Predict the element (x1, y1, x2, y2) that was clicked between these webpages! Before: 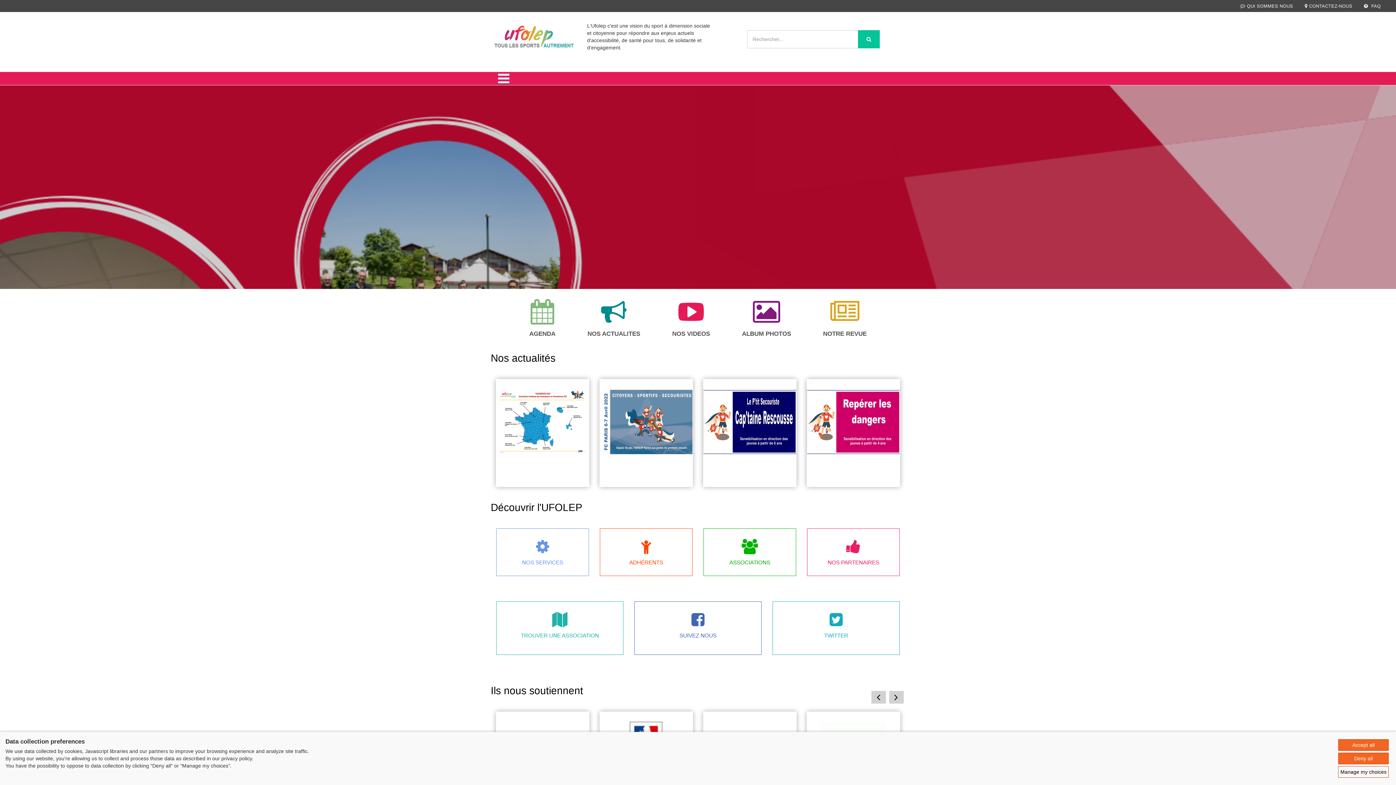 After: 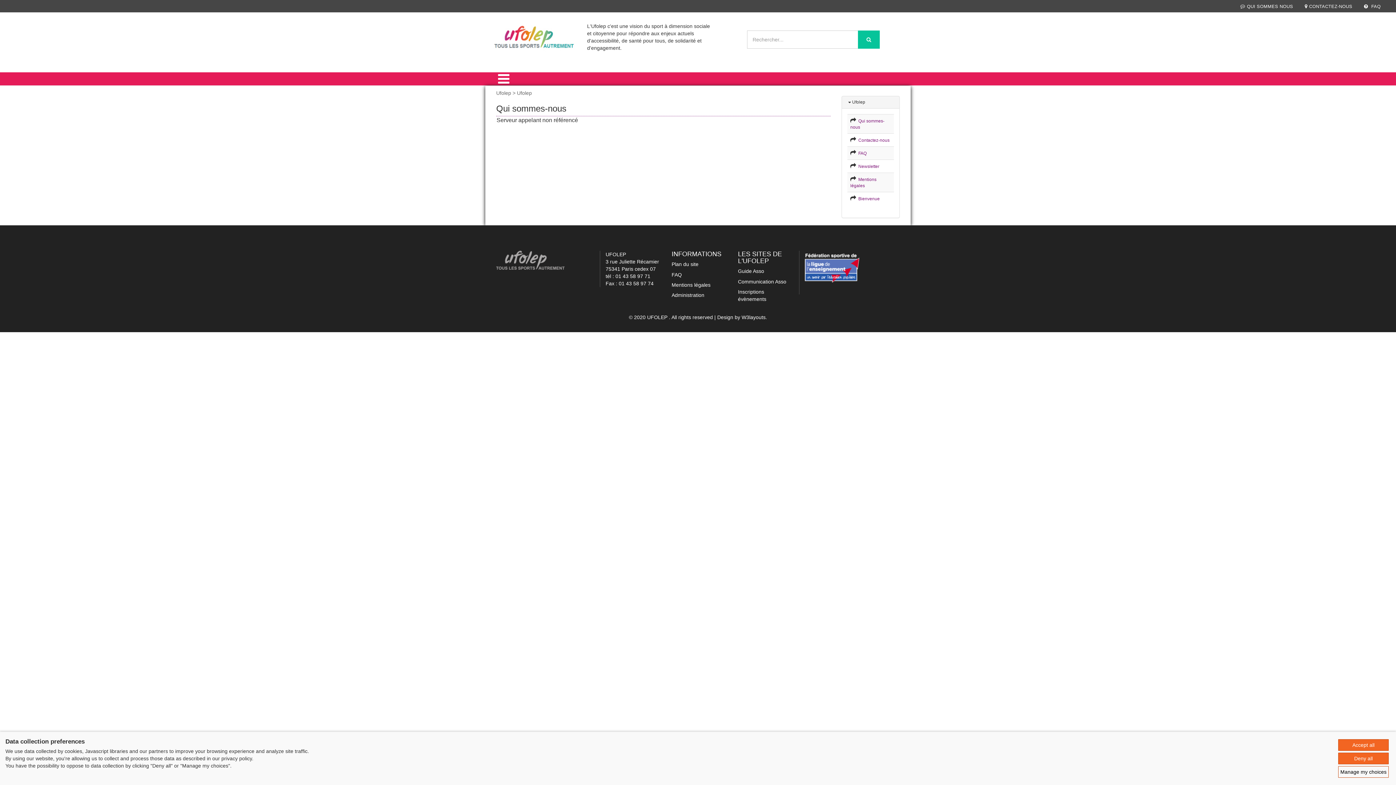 Action: bbox: (1240, 3, 1293, 8) label: QUI SOMMES NOUS